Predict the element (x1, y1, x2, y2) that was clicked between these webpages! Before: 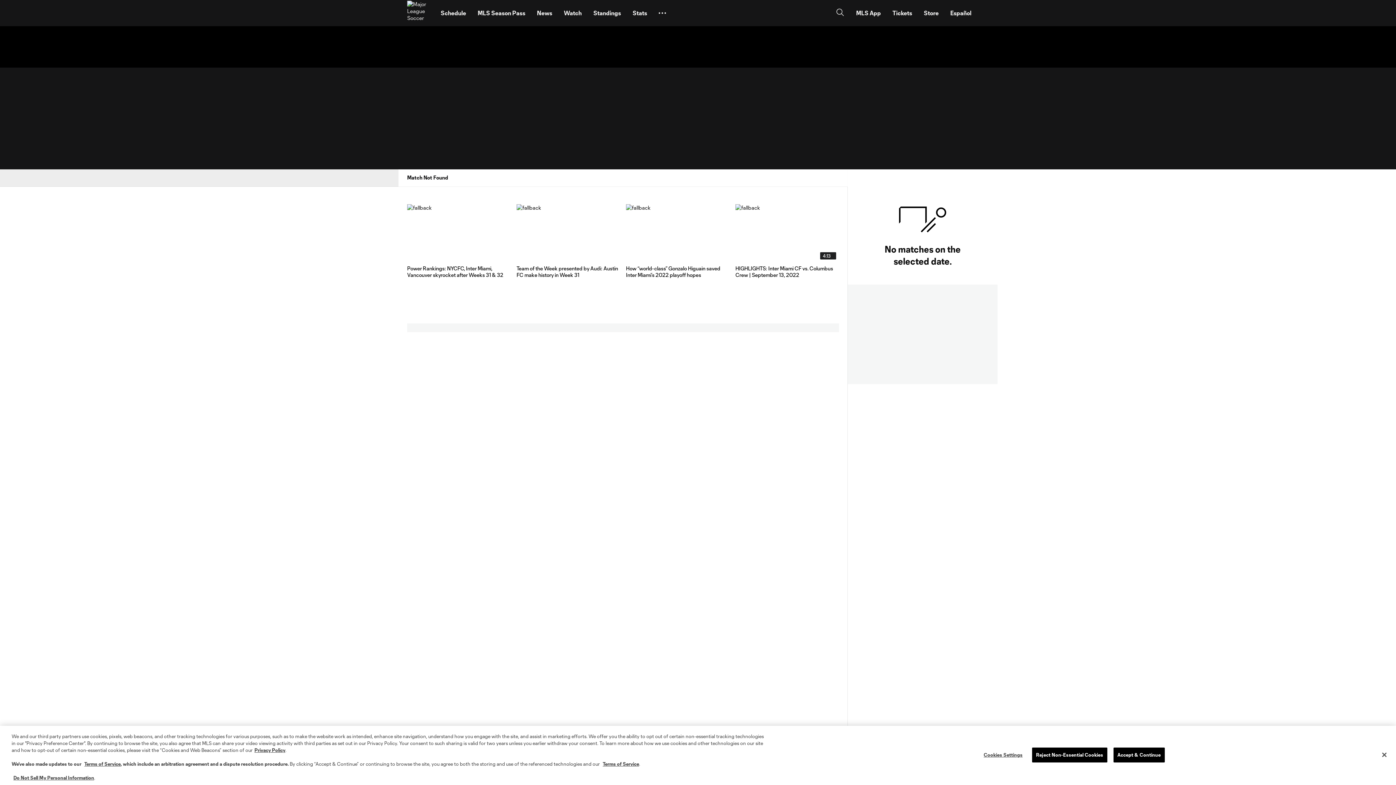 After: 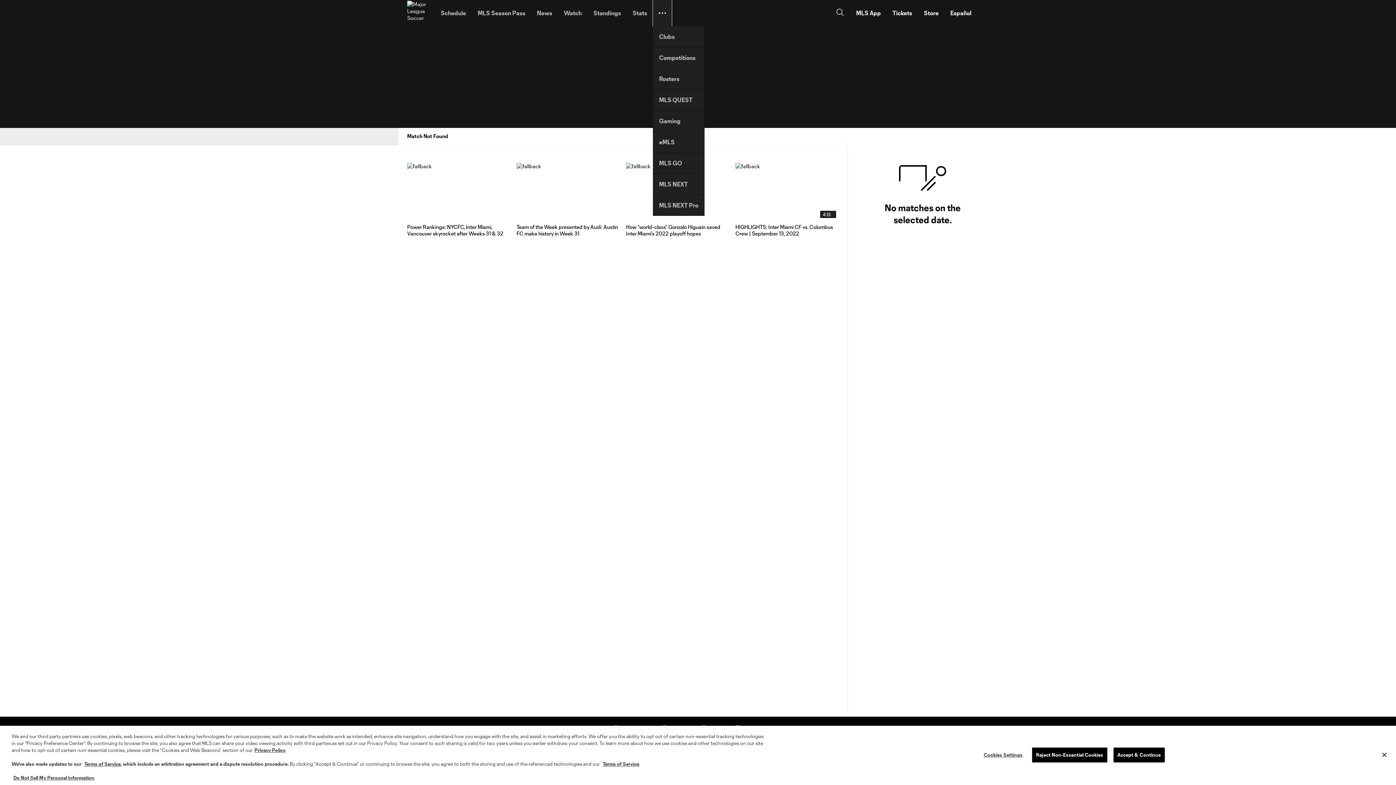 Action: label: Toggle Overflow Menu bbox: (653, 0, 672, 26)